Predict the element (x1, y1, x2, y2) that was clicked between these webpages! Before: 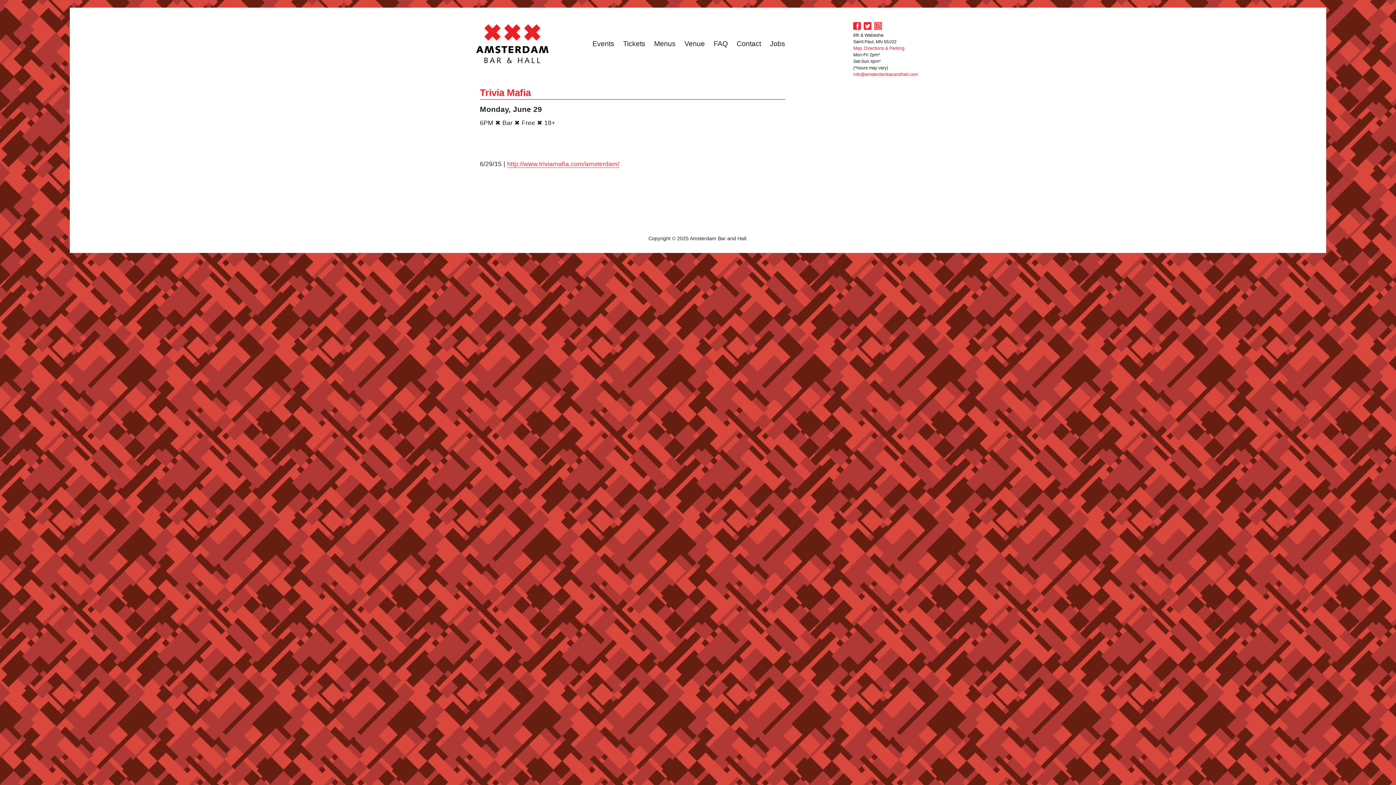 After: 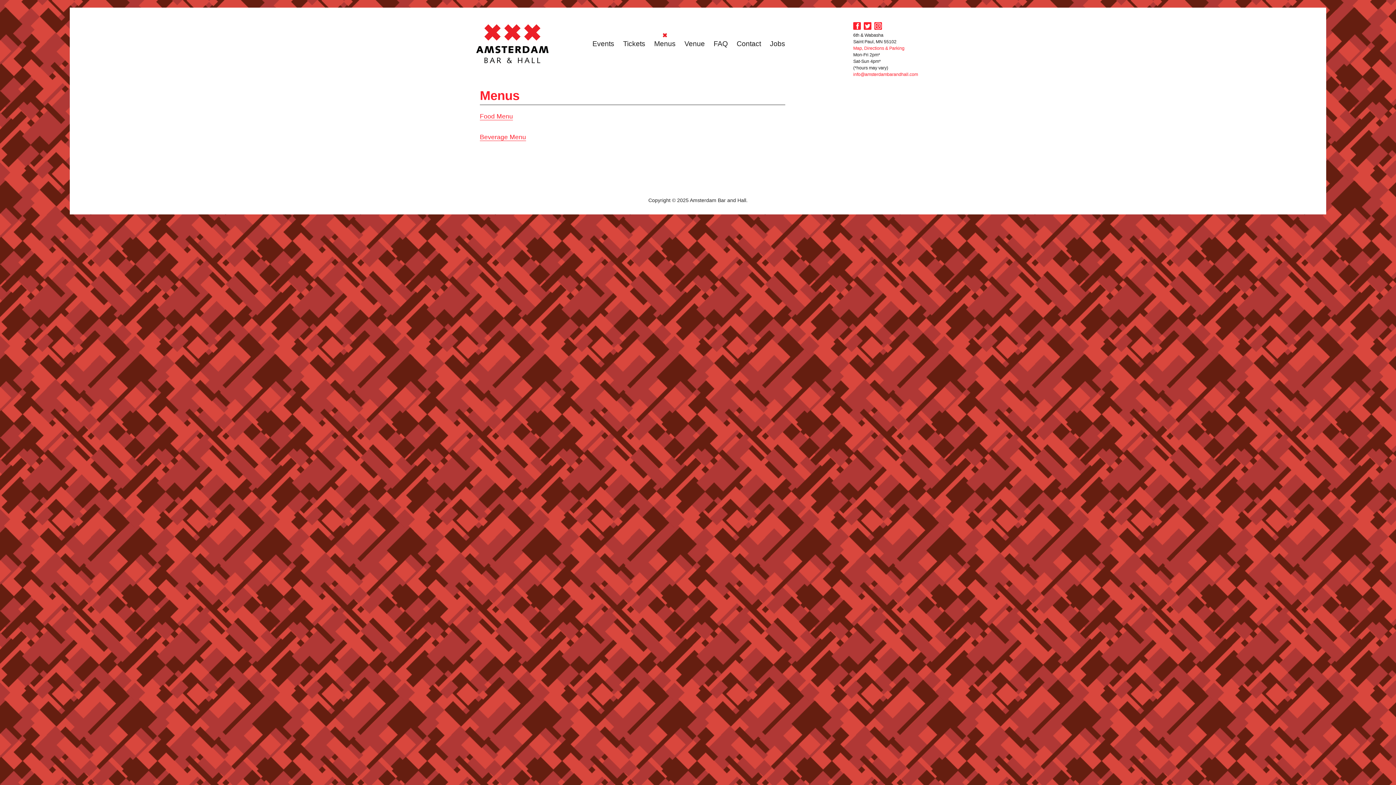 Action: bbox: (654, 33, 675, 50) label: Menus